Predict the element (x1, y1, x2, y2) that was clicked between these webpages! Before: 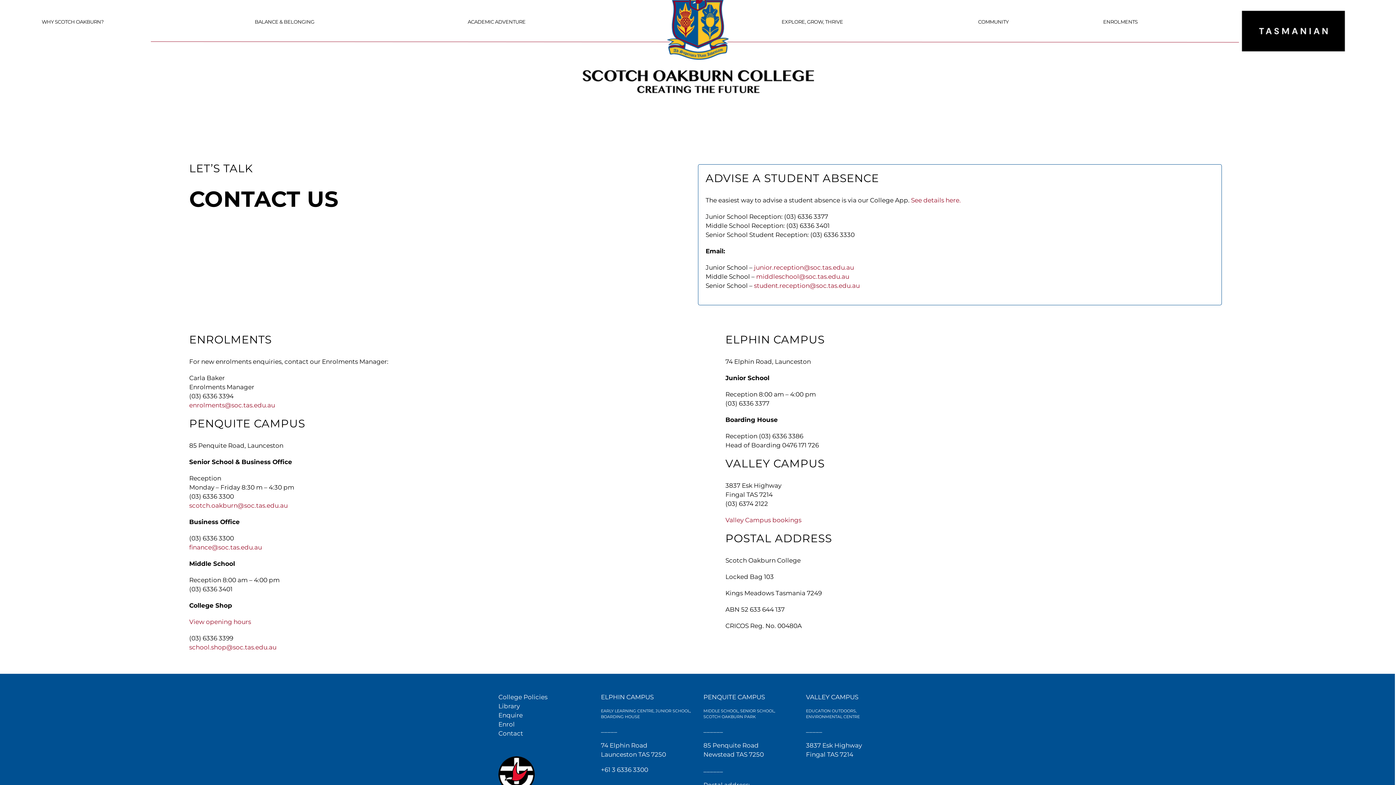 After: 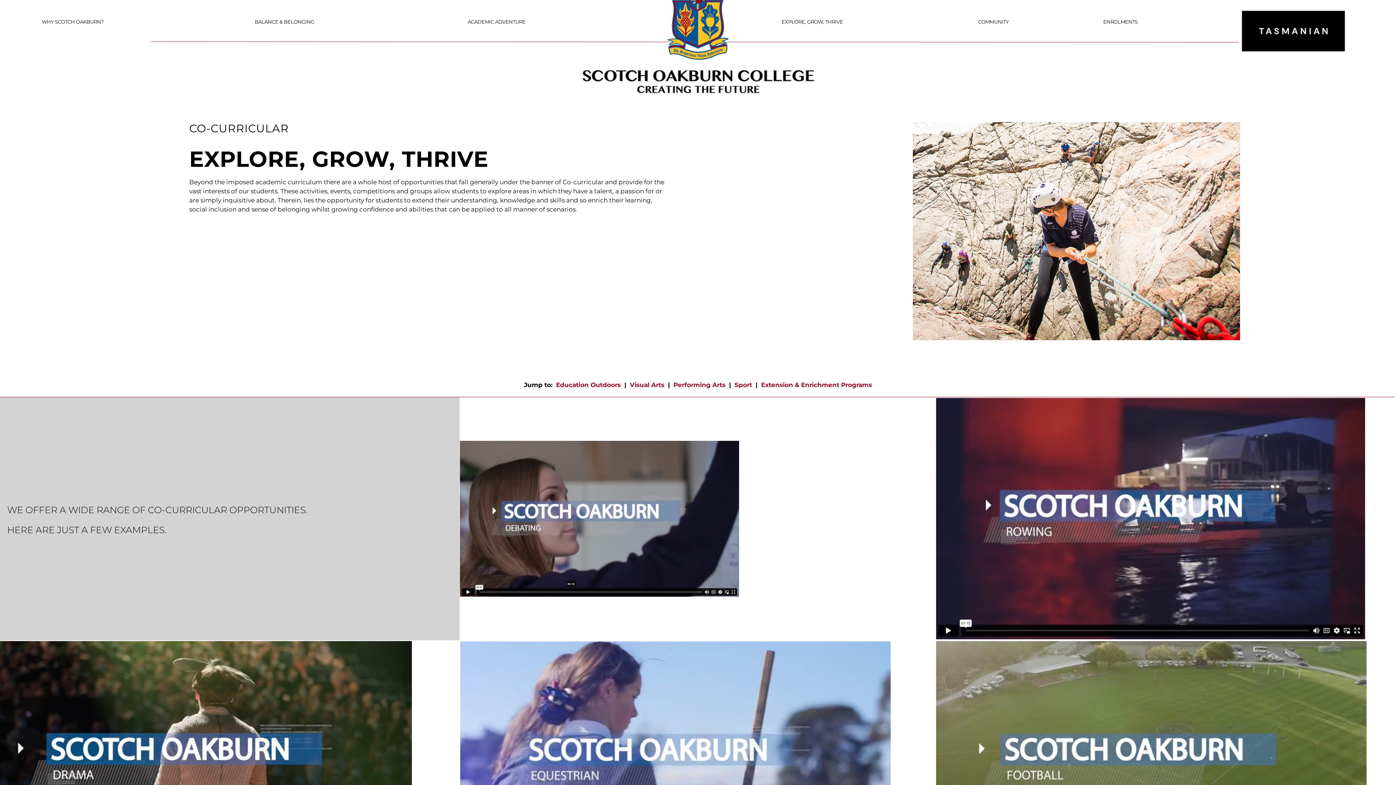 Action: bbox: (781, 10, 955, 32)